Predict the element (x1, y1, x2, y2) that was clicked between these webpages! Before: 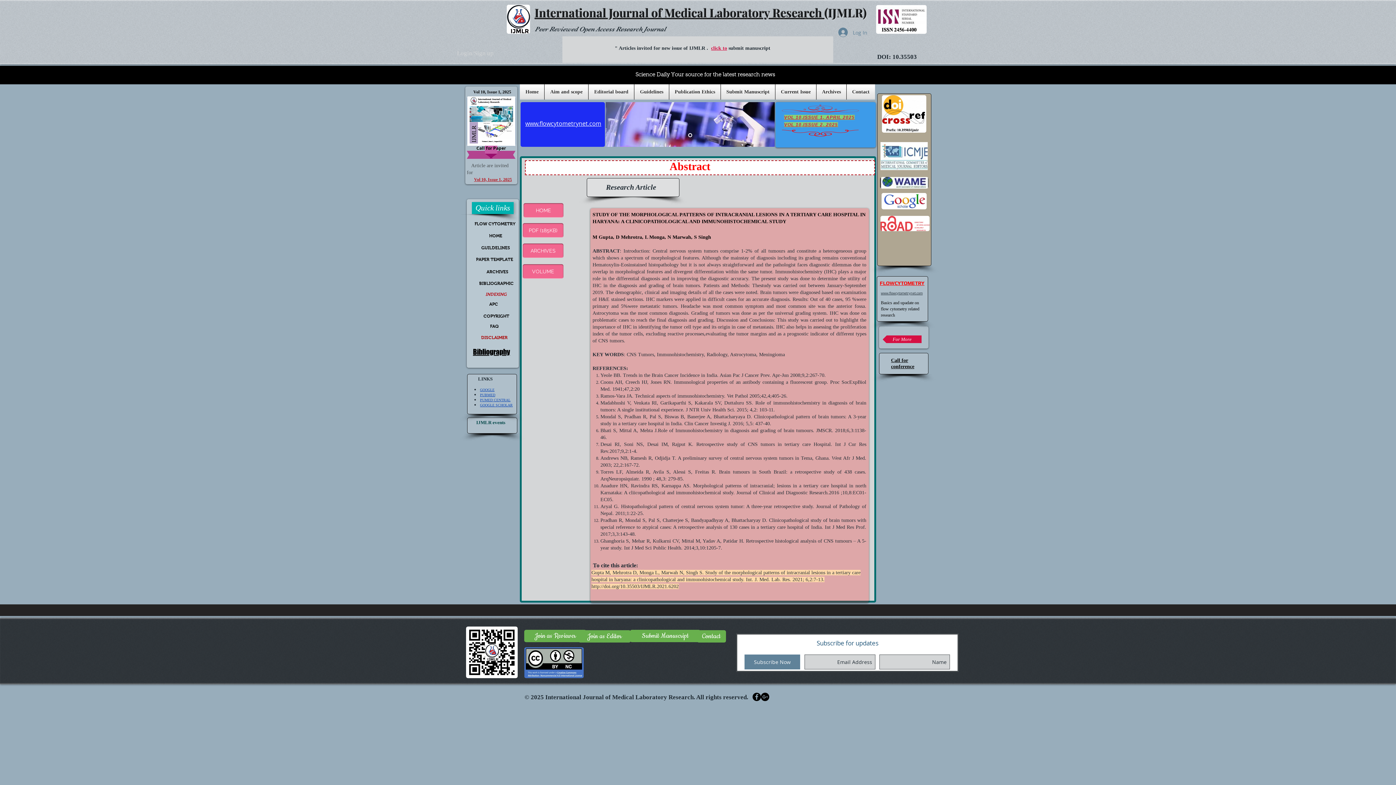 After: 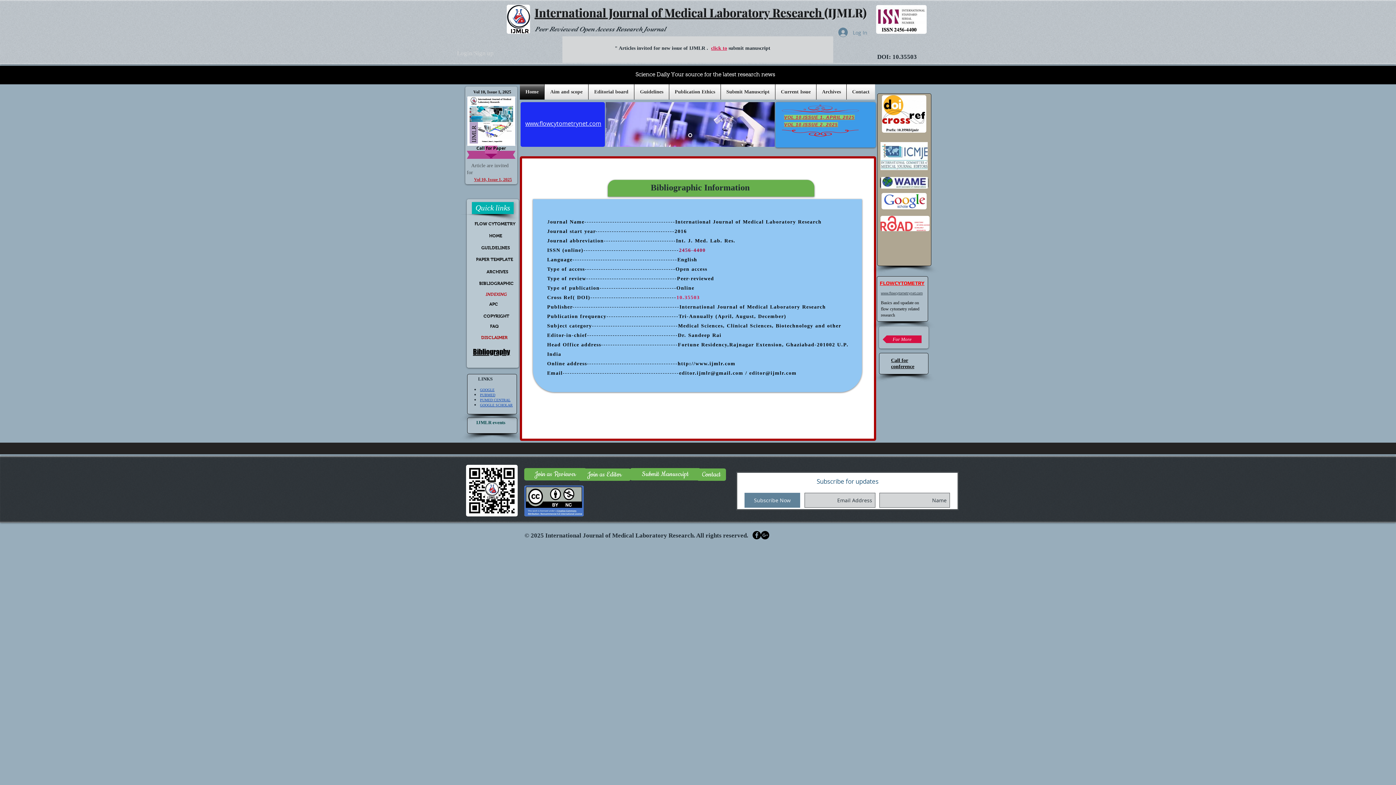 Action: bbox: (473, 347, 510, 356) label: Bibliography